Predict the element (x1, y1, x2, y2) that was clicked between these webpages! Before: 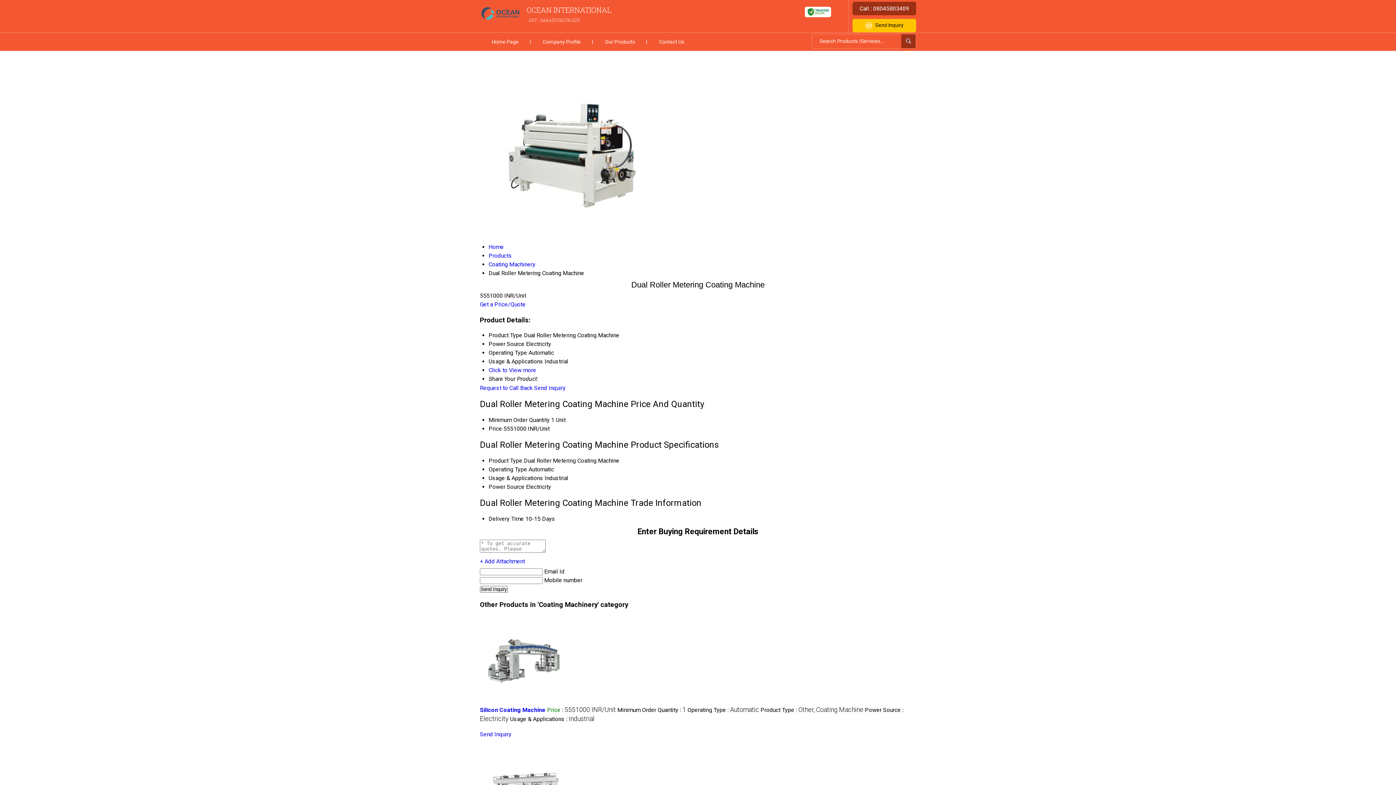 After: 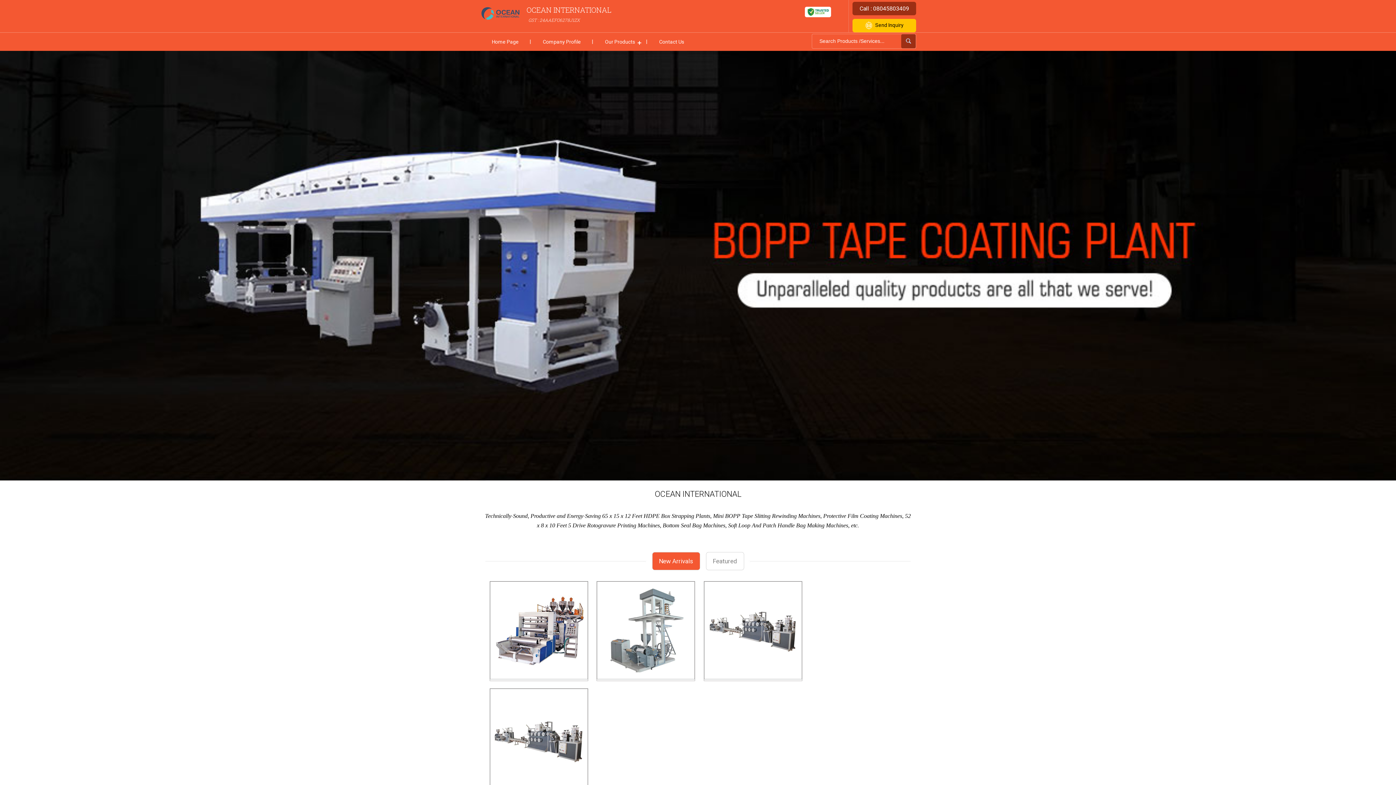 Action: bbox: (480, 32, 530, 50) label: Home Page